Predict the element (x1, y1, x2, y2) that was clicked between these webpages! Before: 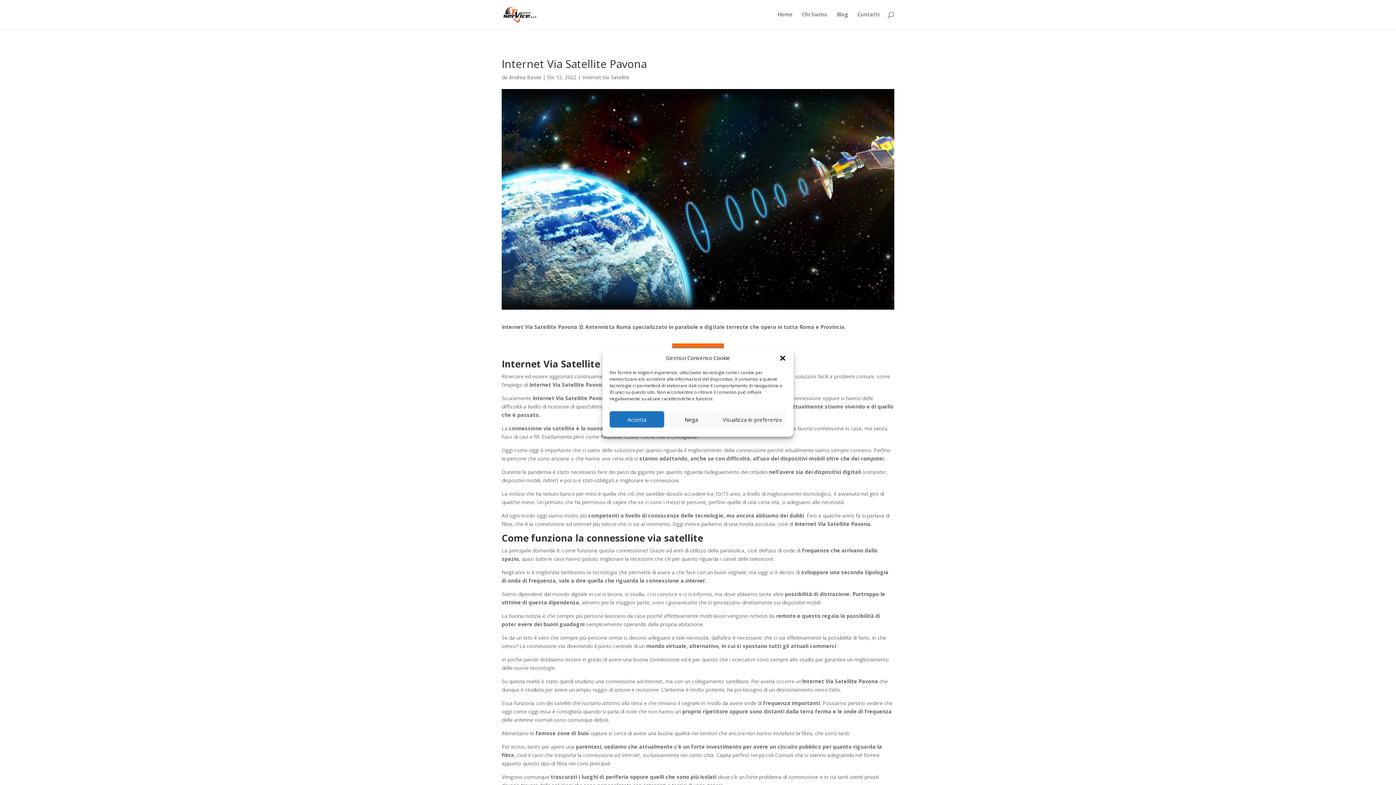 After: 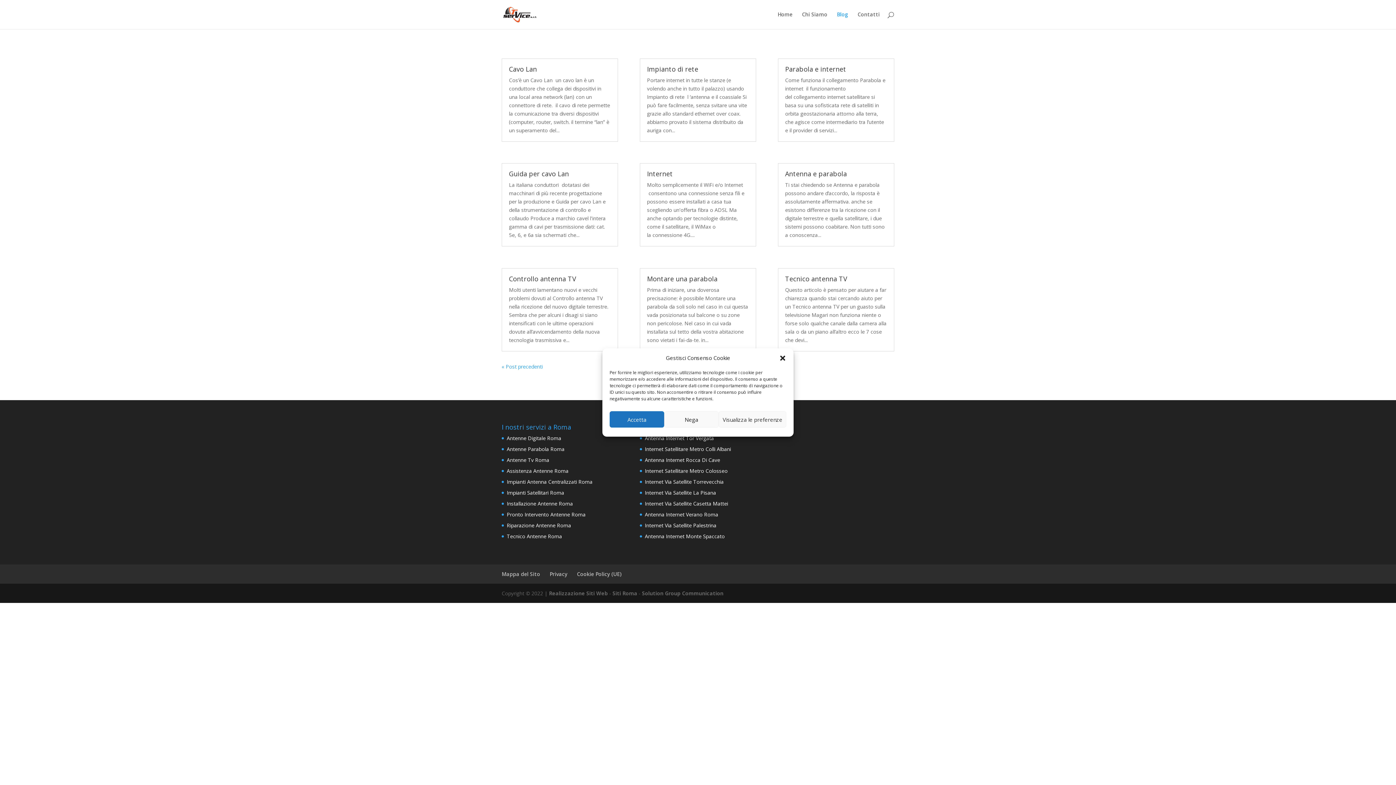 Action: bbox: (837, 12, 848, 29) label: Blog